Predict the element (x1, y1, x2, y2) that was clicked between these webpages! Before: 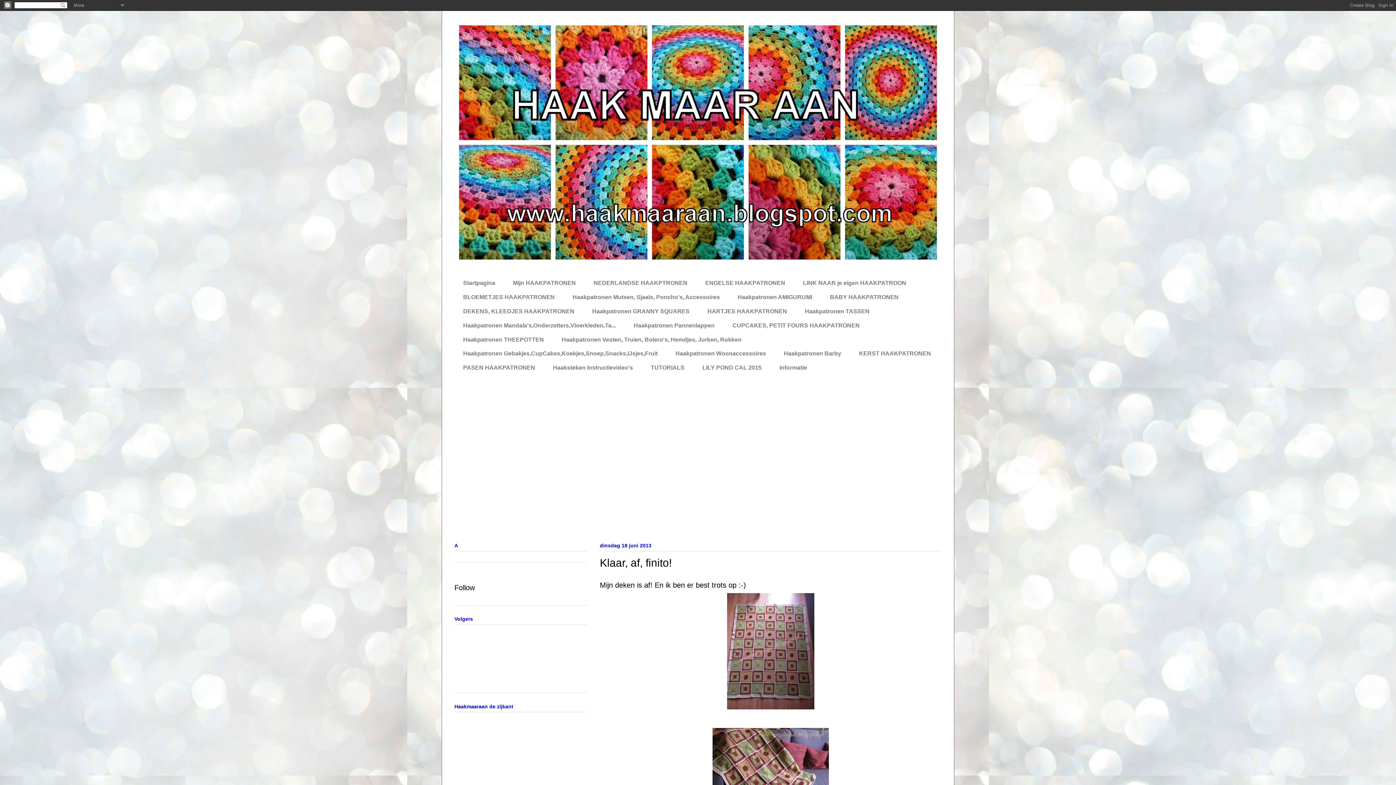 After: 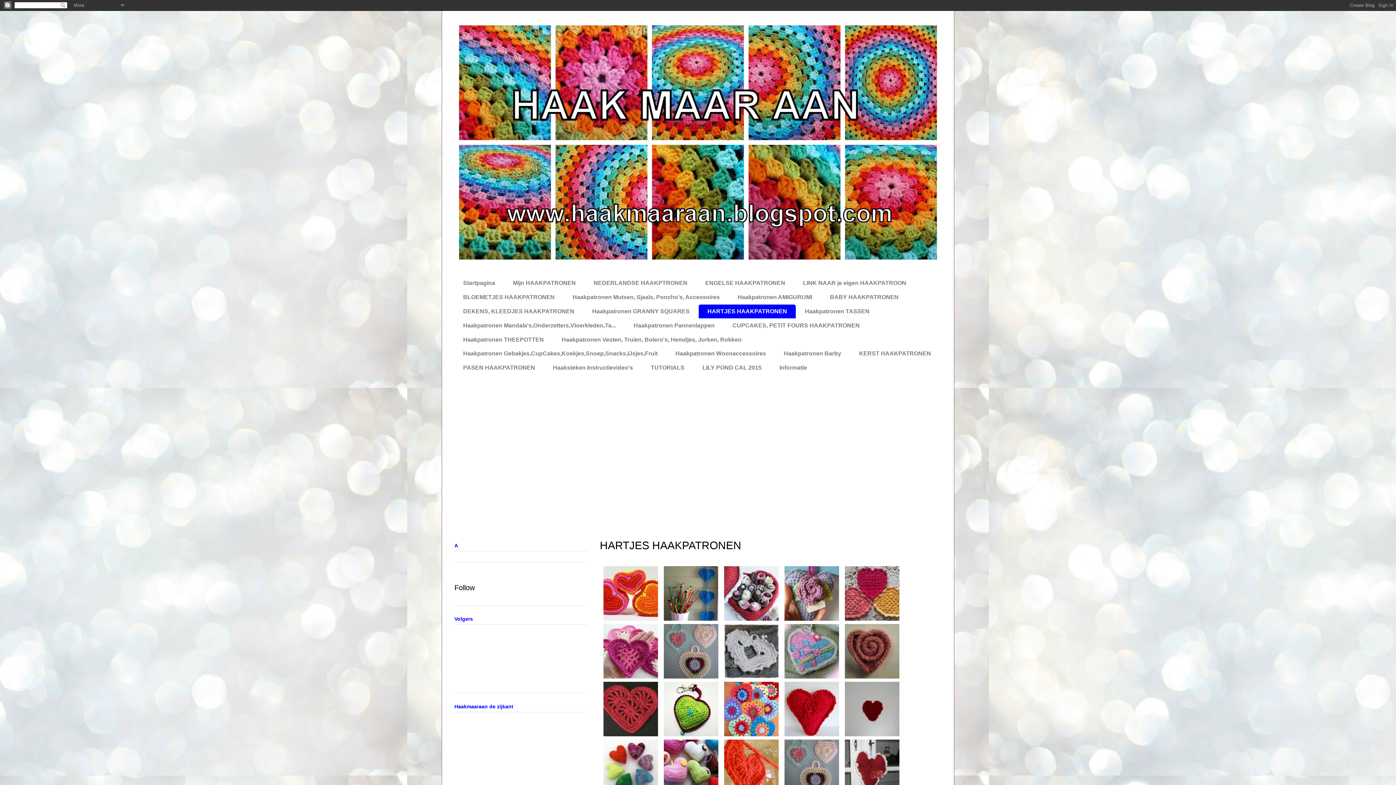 Action: label: HARTJES HAAKPATRONEN bbox: (698, 304, 796, 318)